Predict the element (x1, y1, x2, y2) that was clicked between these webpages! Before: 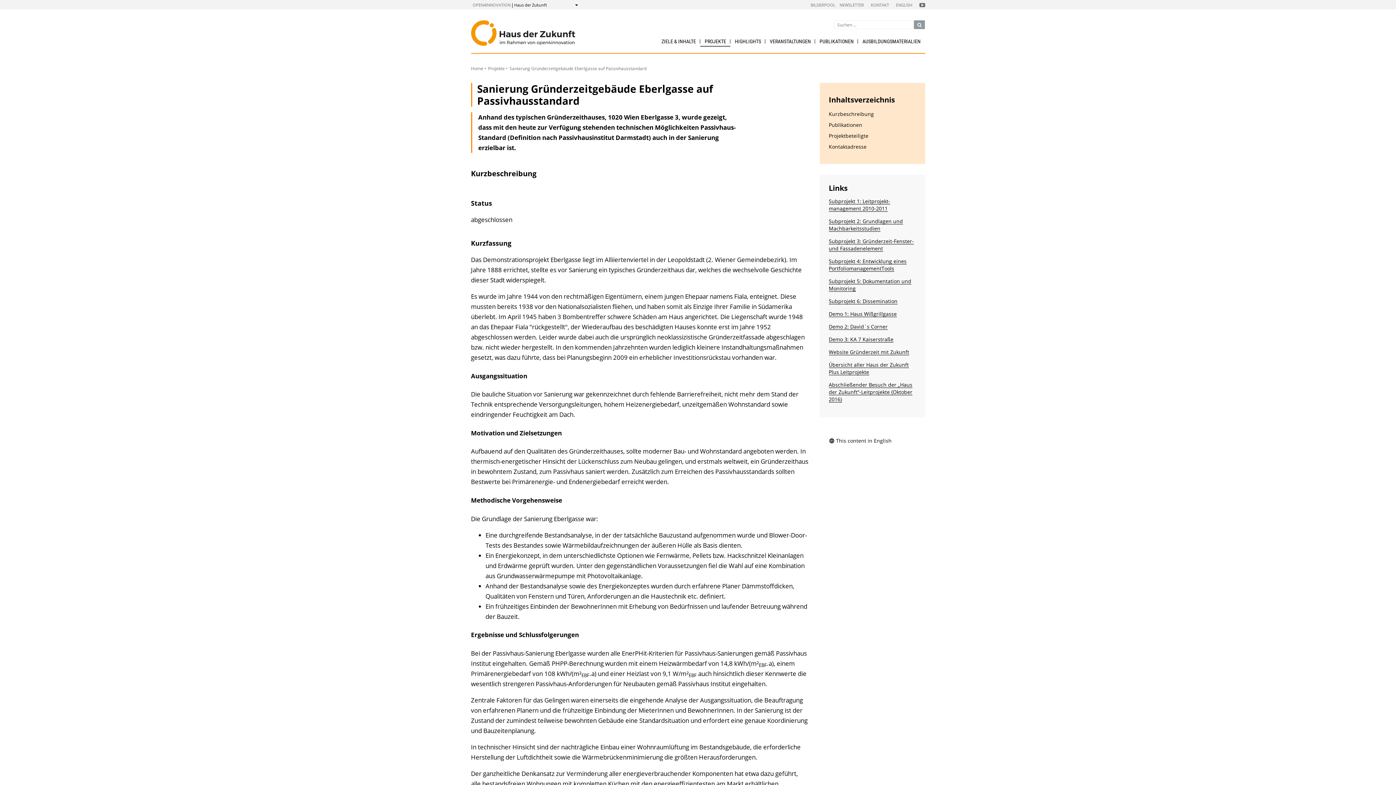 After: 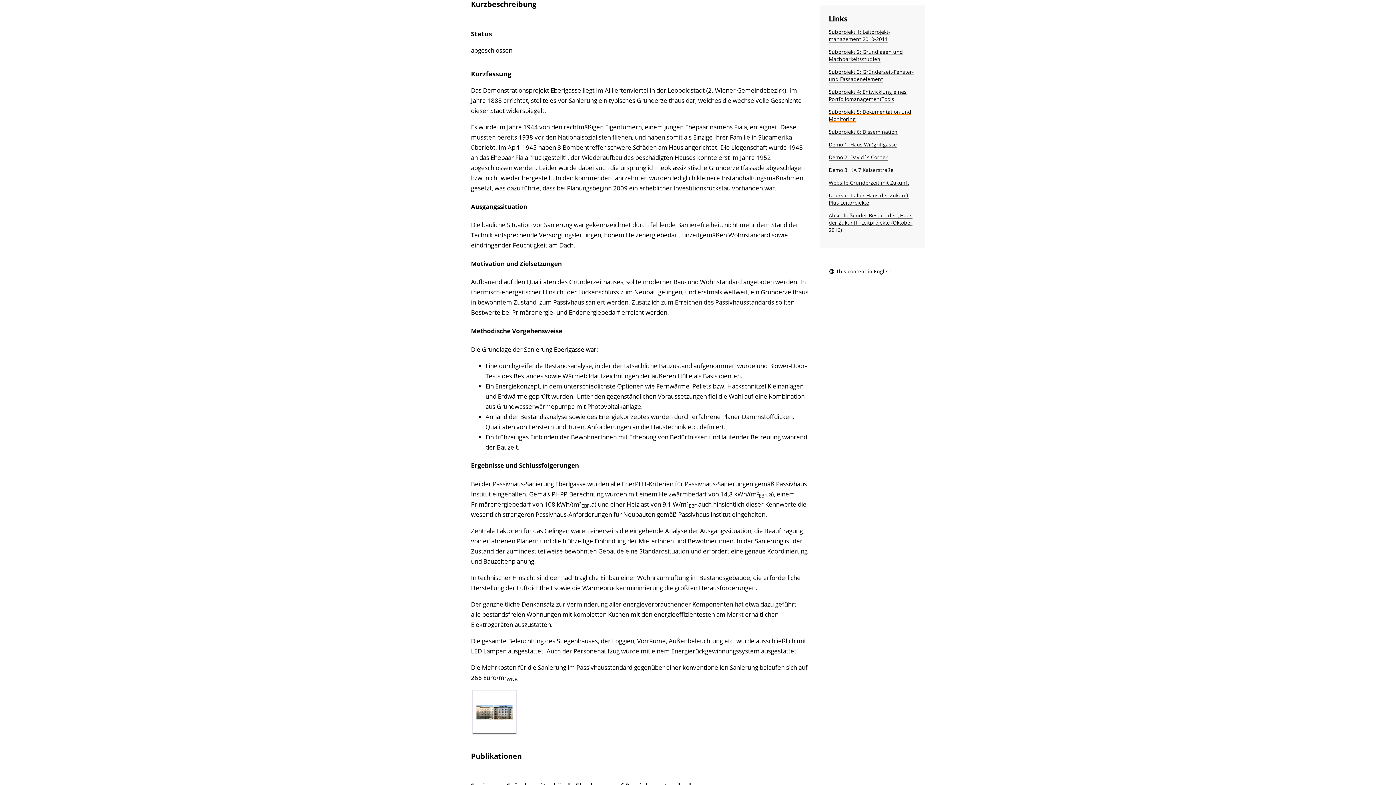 Action: label: Kurzbeschreibung bbox: (829, 110, 874, 117)